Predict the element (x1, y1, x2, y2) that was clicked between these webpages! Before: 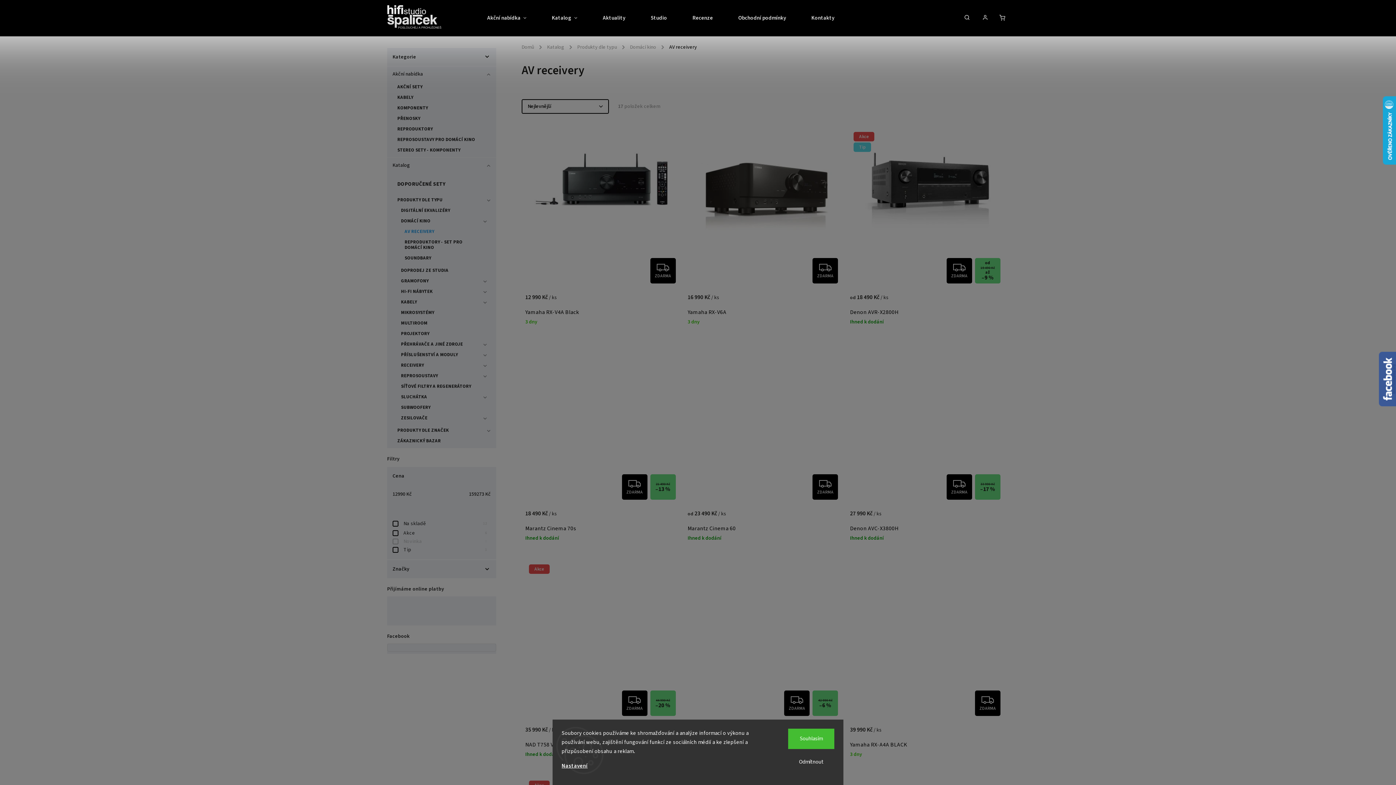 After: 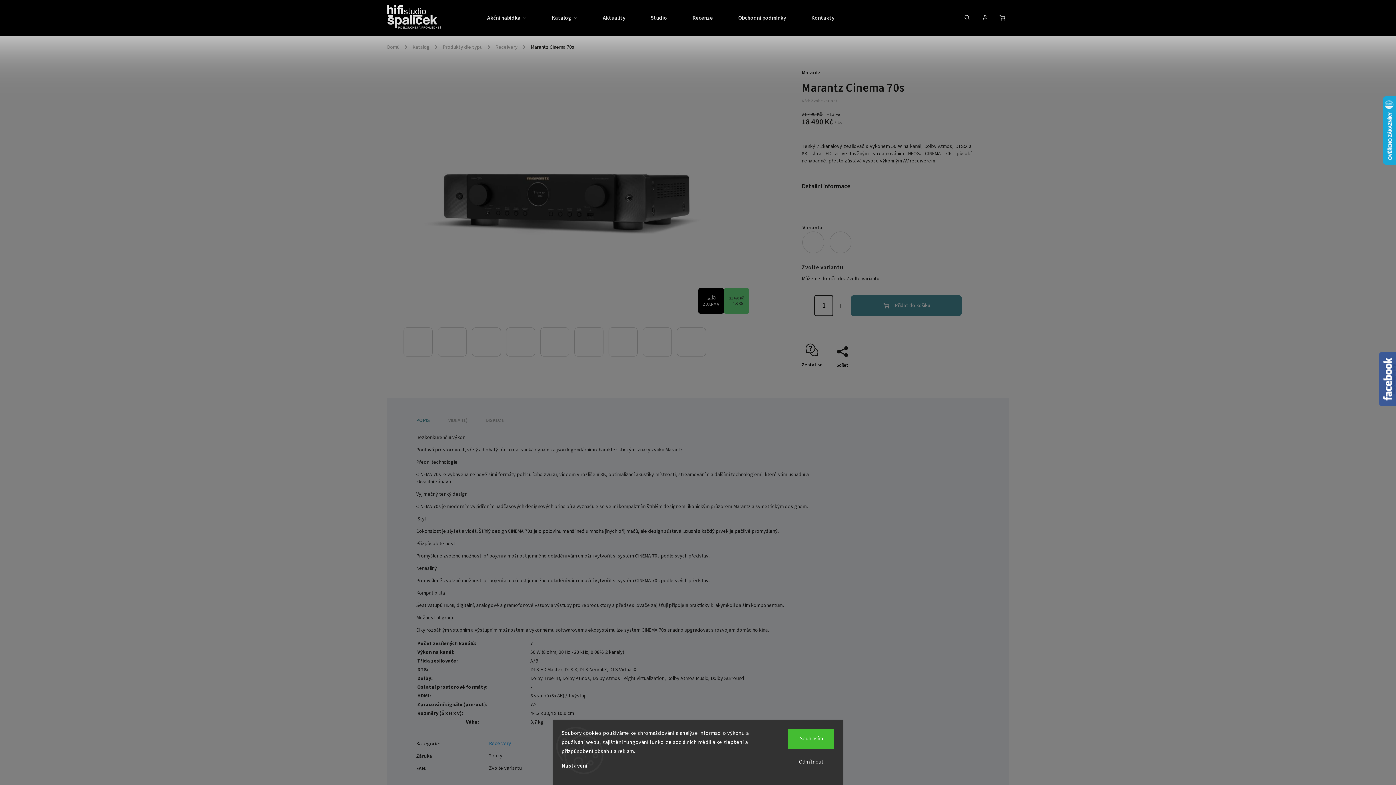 Action: label: ZDARMA
21 490 Kč
–13 % bbox: (525, 344, 680, 504)